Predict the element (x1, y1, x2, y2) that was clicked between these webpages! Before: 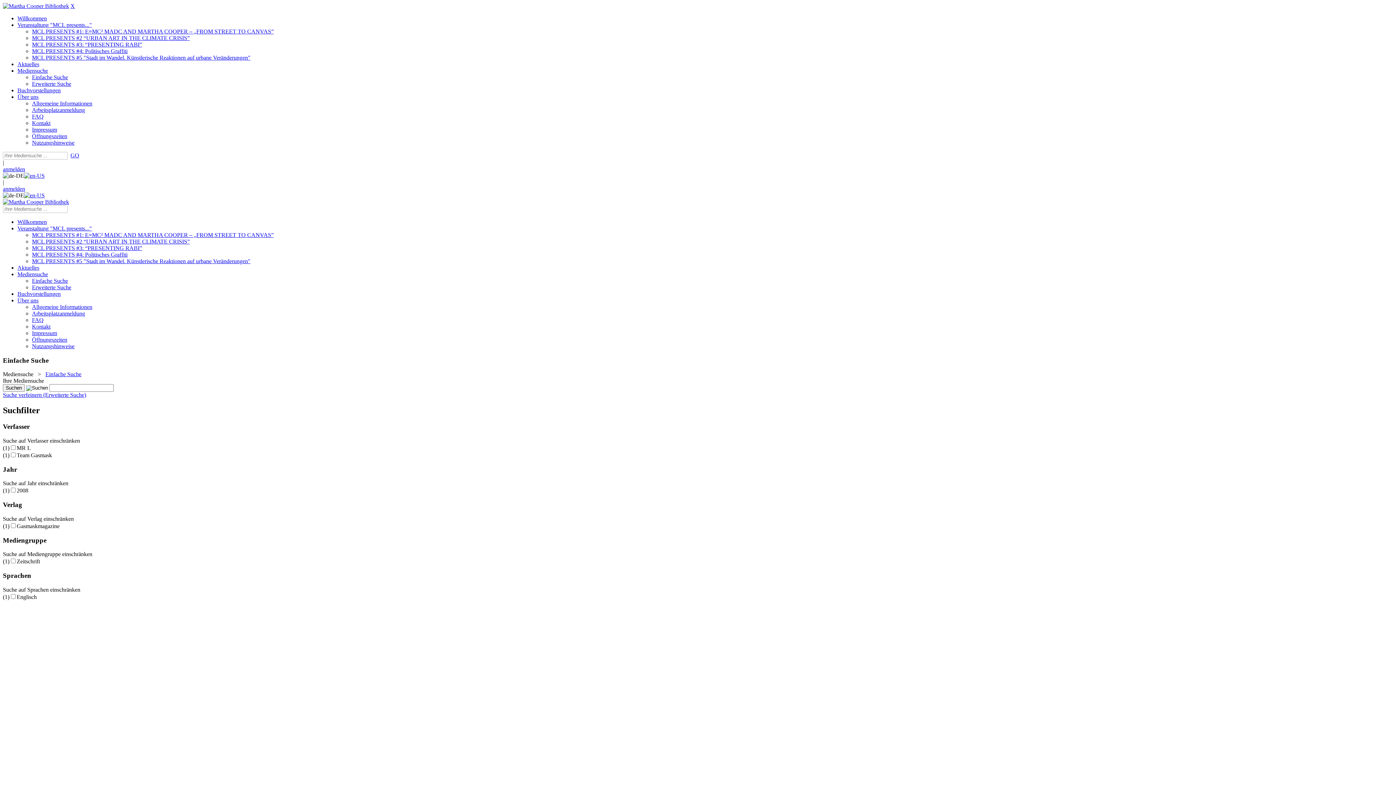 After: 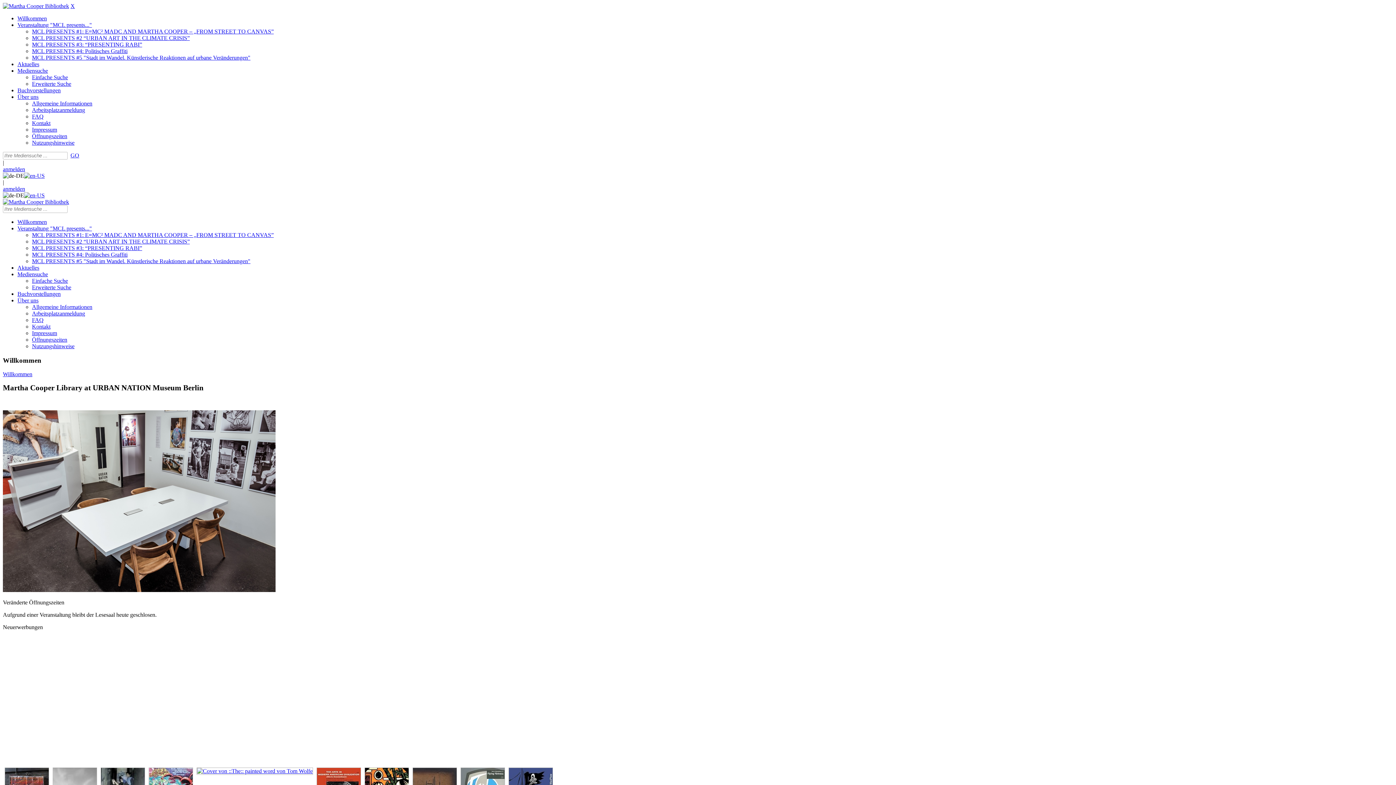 Action: bbox: (2, 198, 69, 205) label: Martha Cooper Bibliothek